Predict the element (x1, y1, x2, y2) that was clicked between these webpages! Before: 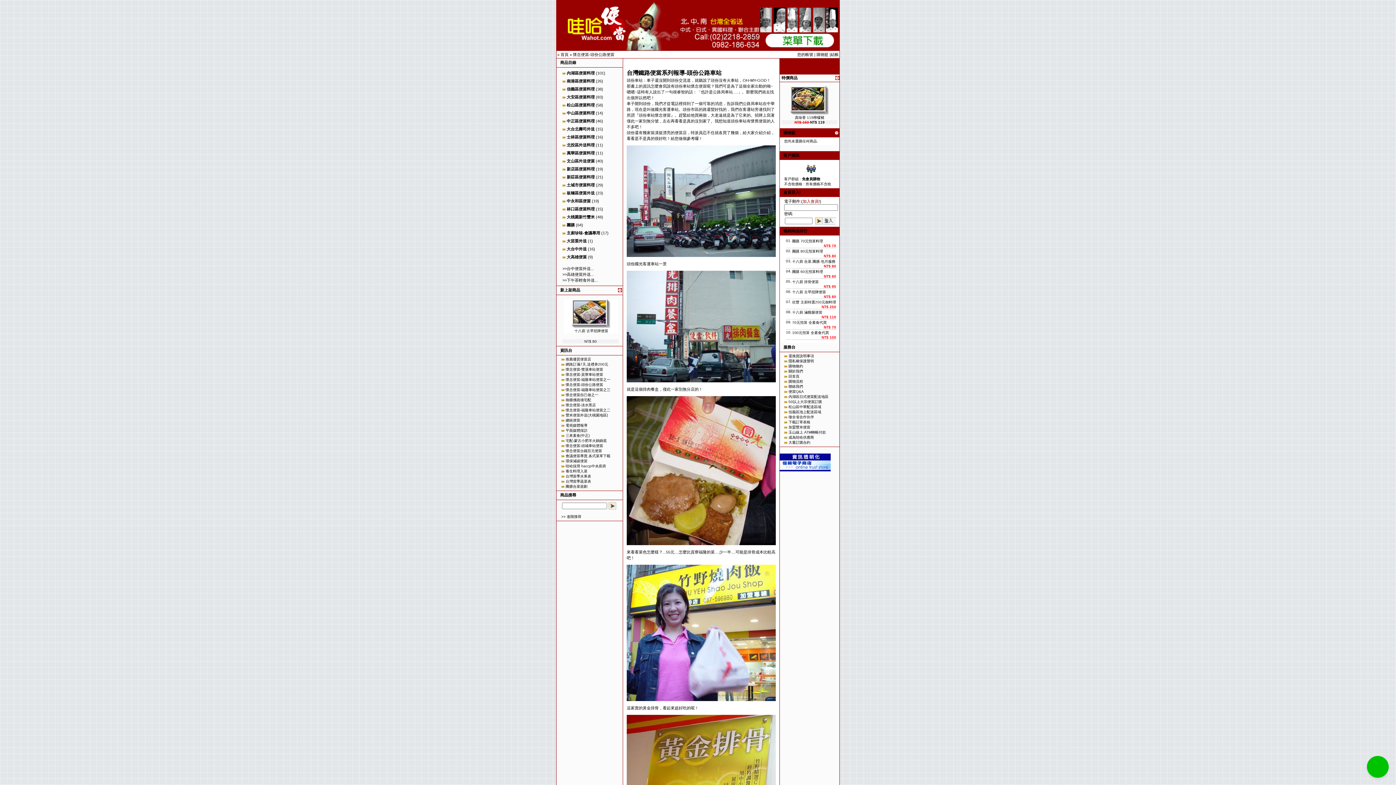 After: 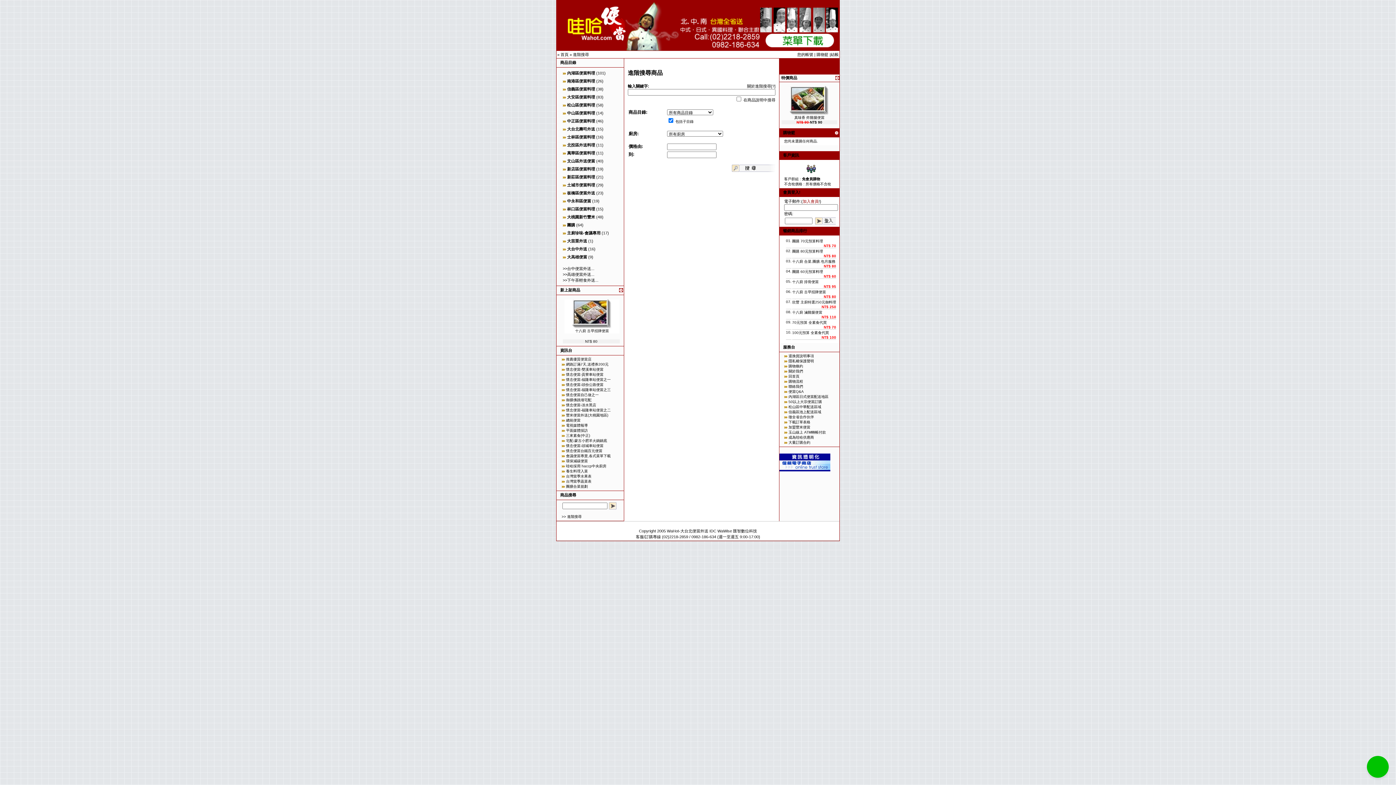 Action: label: >> 進階搜尋 bbox: (561, 514, 581, 518)